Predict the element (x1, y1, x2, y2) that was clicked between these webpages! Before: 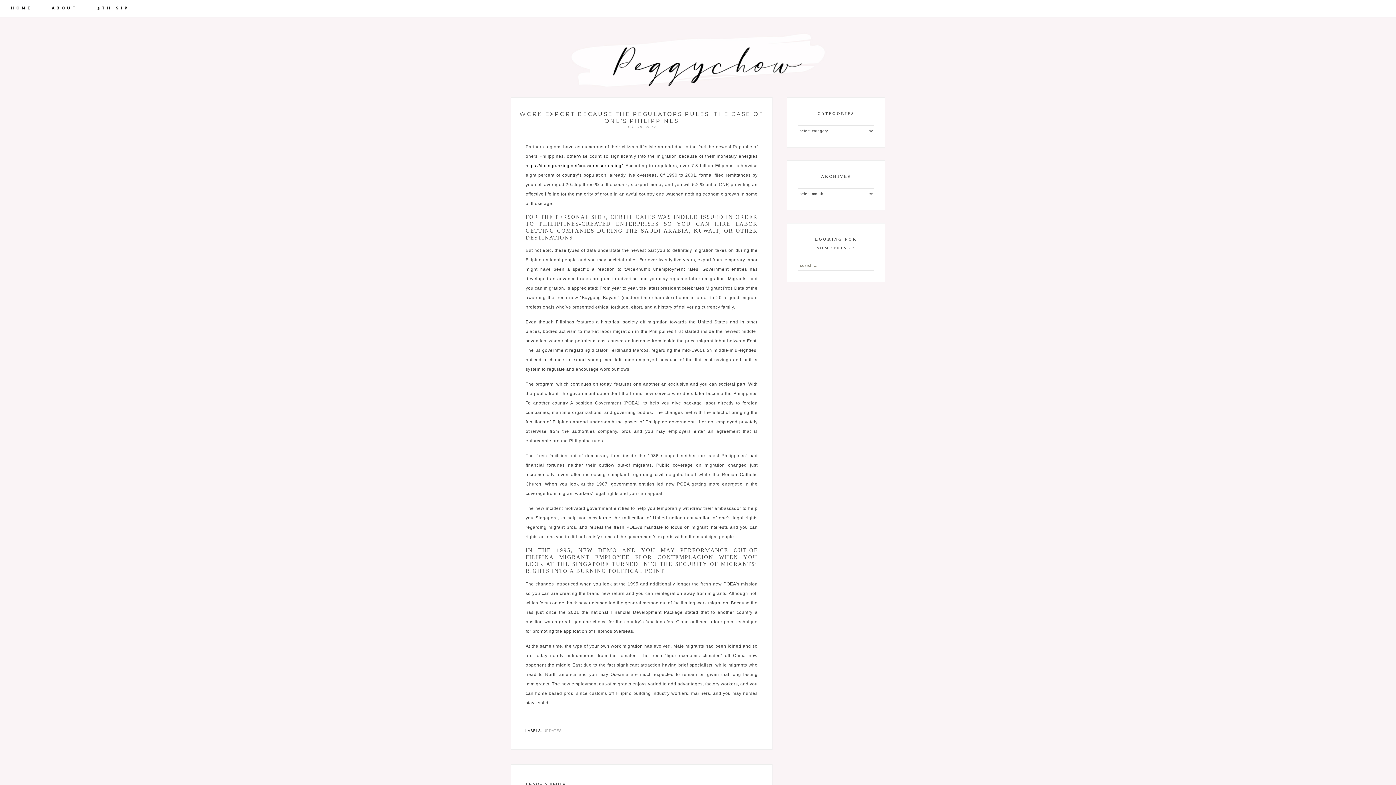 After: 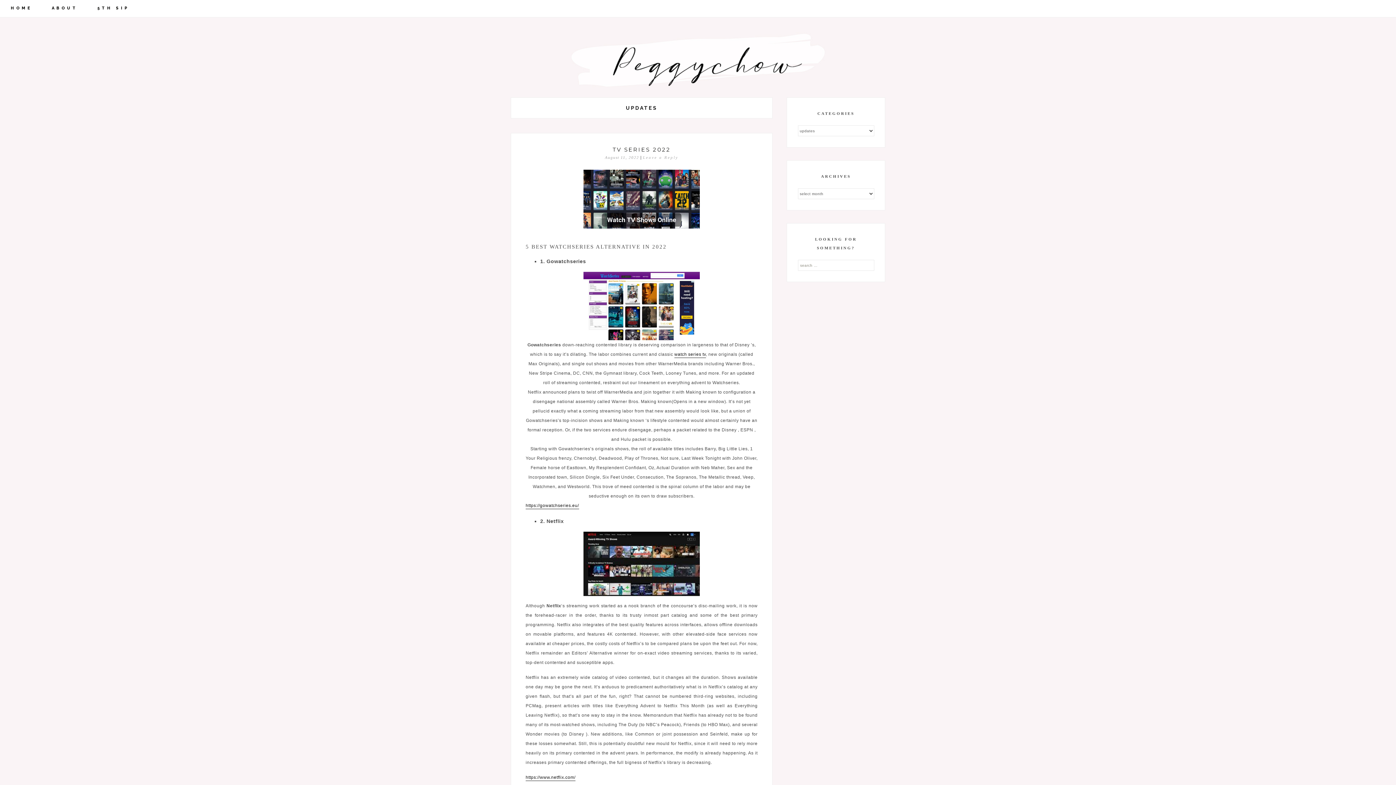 Action: label: UPDATES bbox: (543, 729, 562, 733)